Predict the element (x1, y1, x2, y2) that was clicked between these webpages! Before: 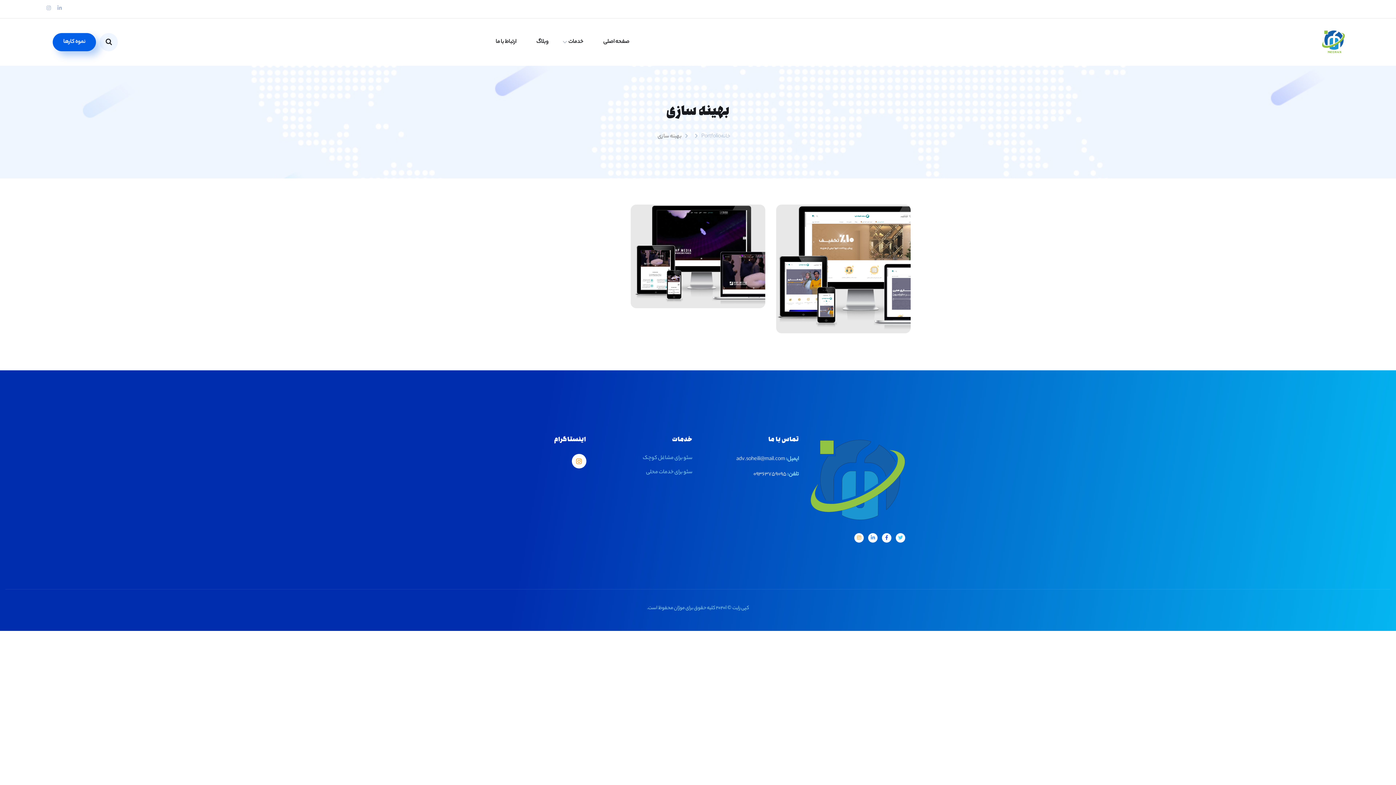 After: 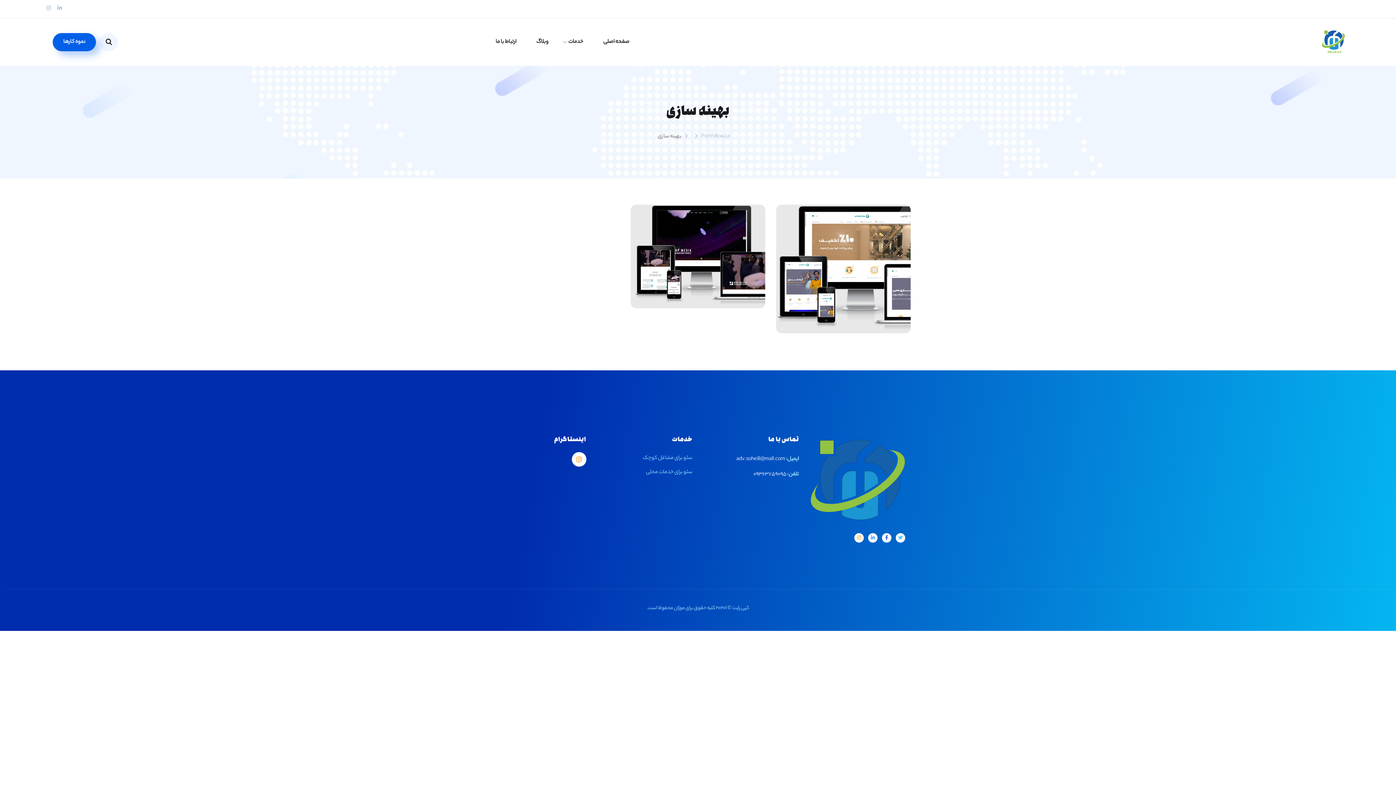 Action: bbox: (571, 454, 586, 468) label: Instagram